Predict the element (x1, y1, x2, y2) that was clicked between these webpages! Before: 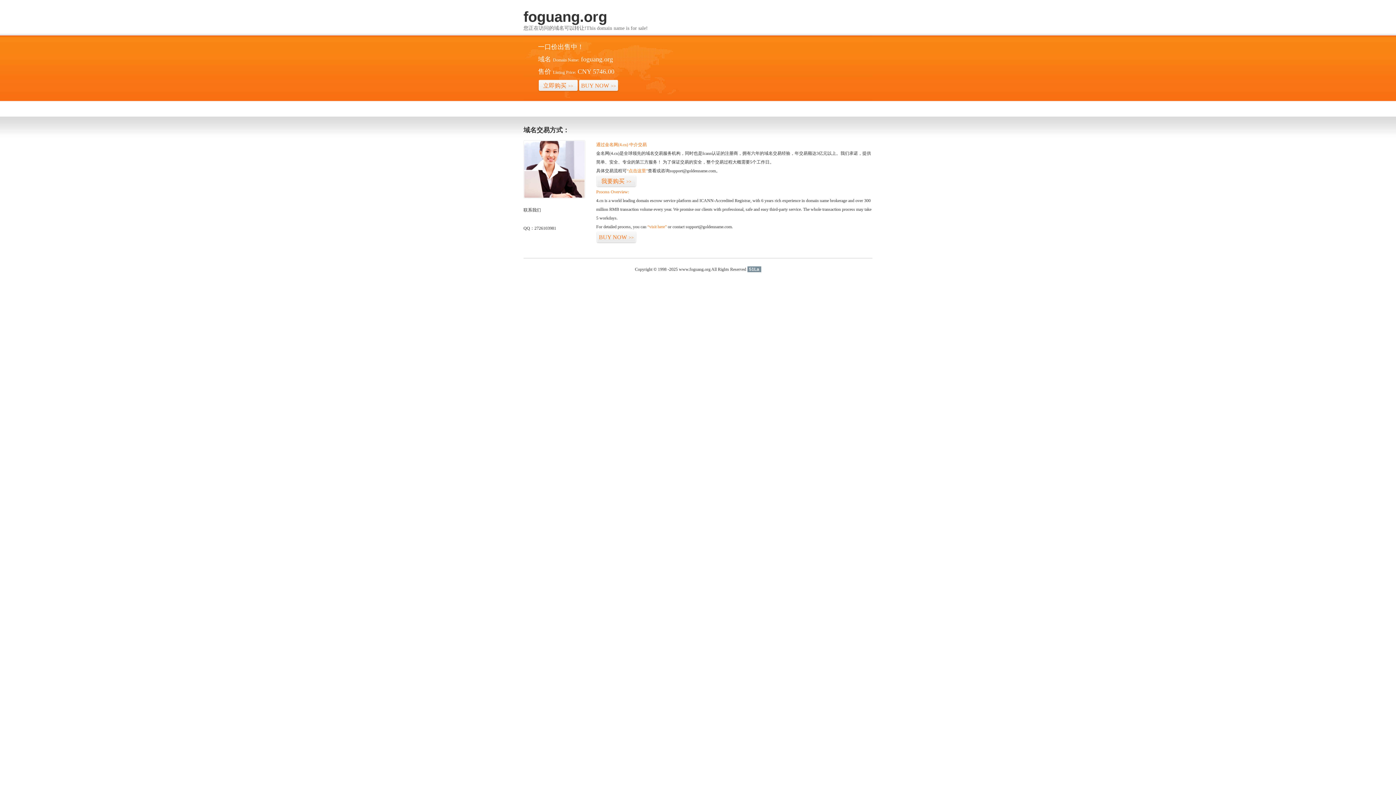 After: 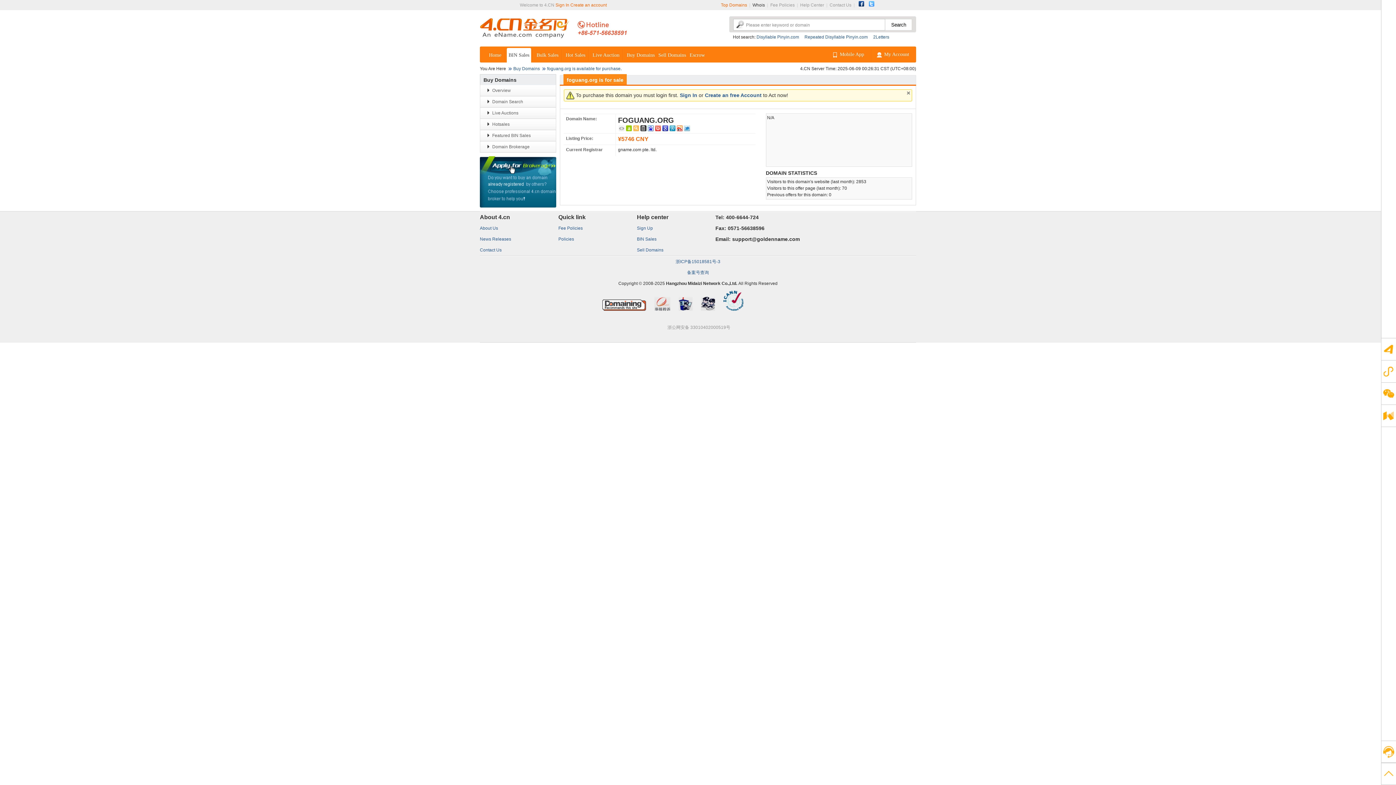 Action: label: 我要购买>> bbox: (596, 175, 636, 187)